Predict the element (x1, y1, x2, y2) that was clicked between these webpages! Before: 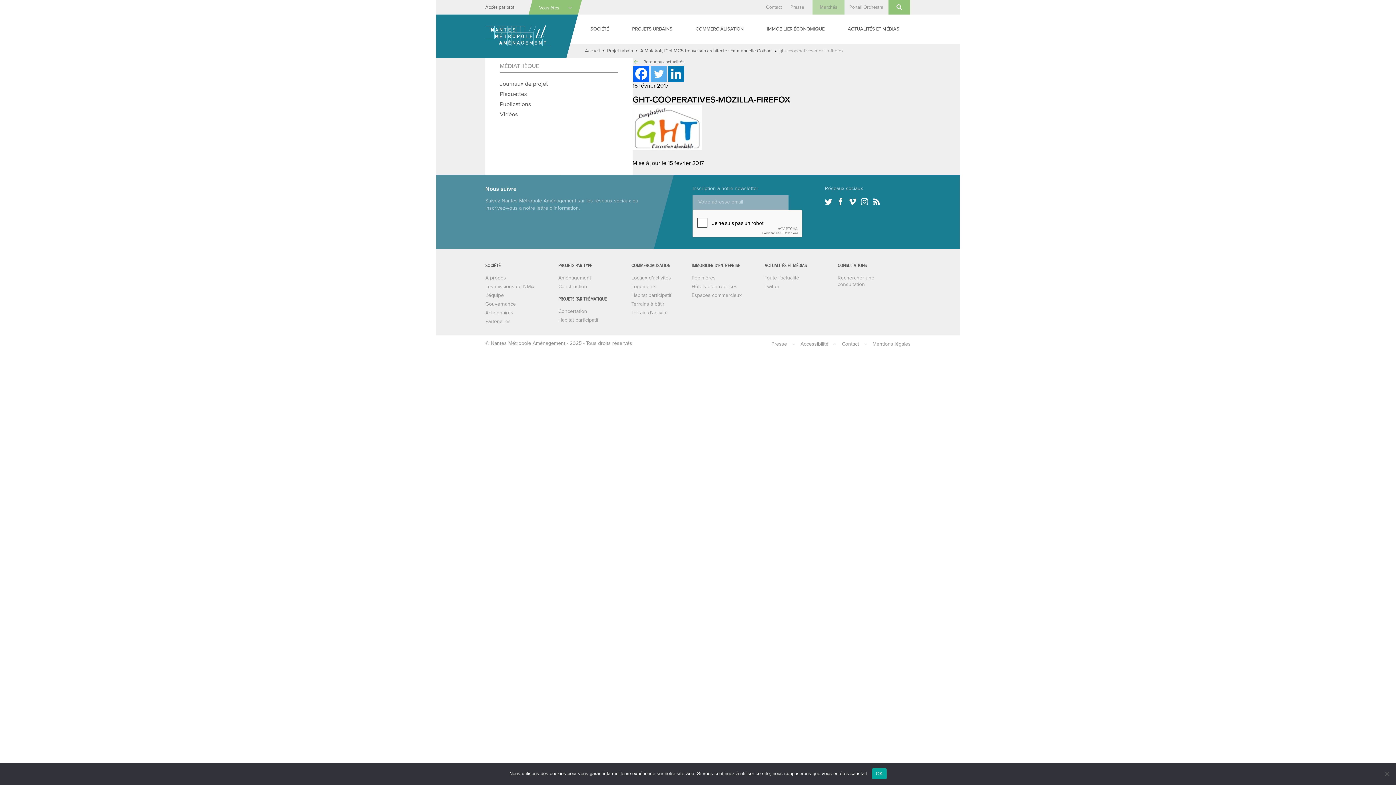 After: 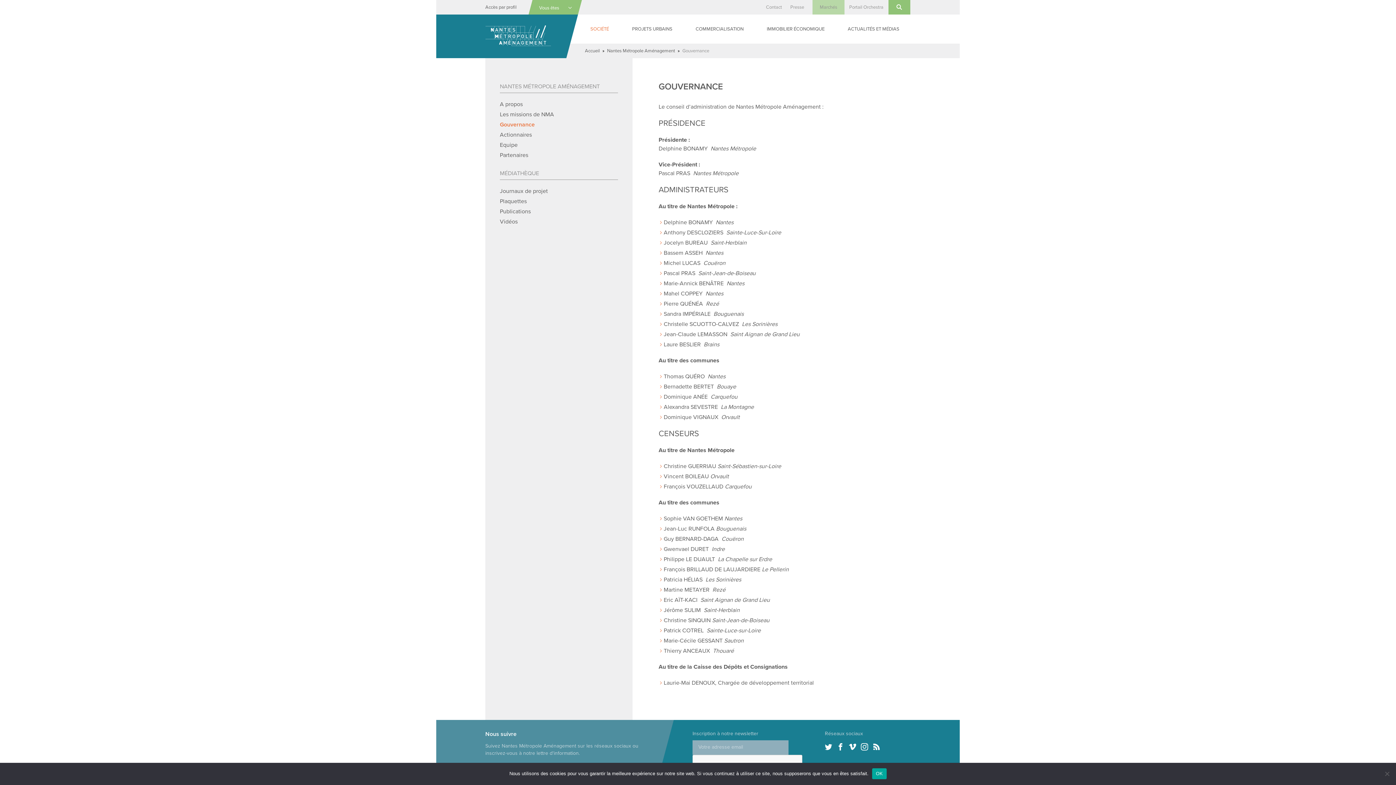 Action: bbox: (485, 301, 516, 307) label: Gouvernance